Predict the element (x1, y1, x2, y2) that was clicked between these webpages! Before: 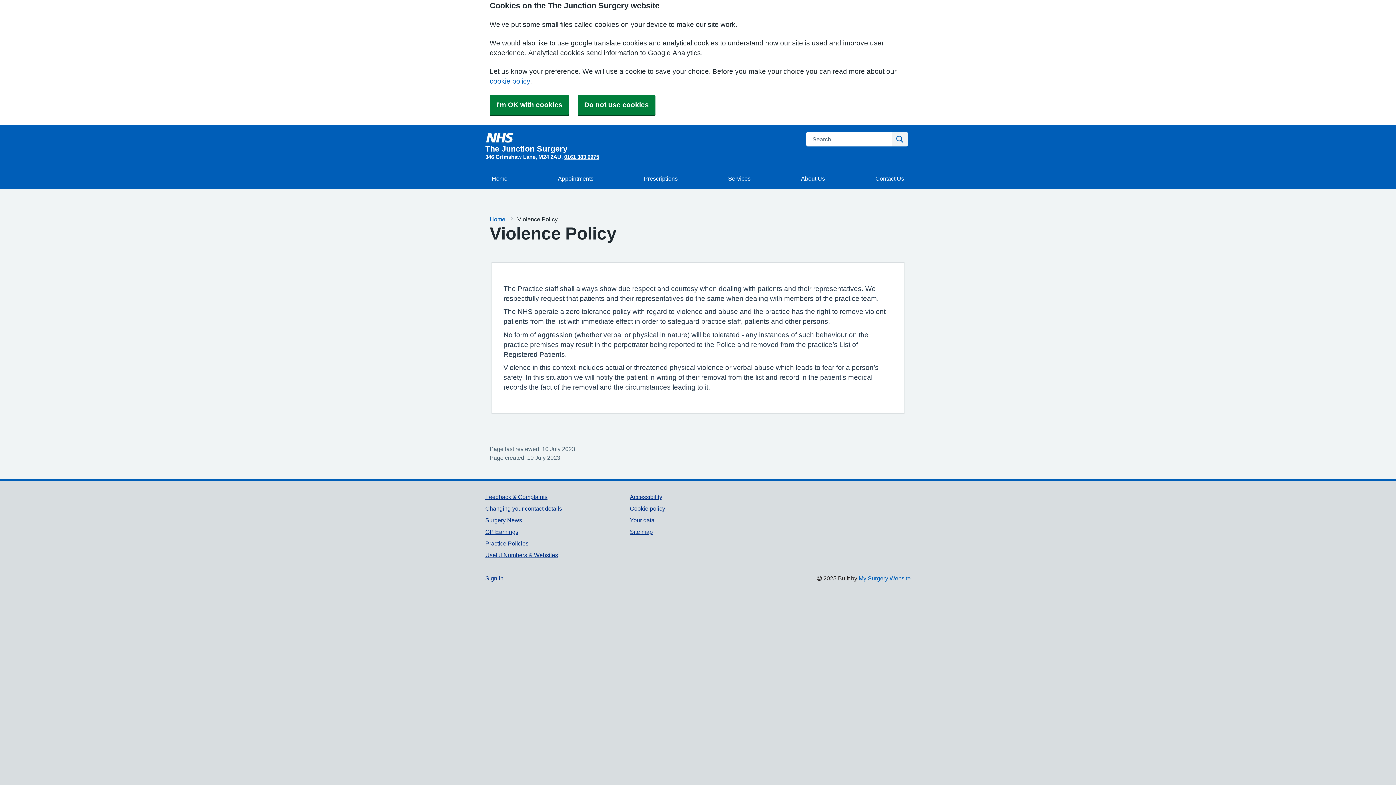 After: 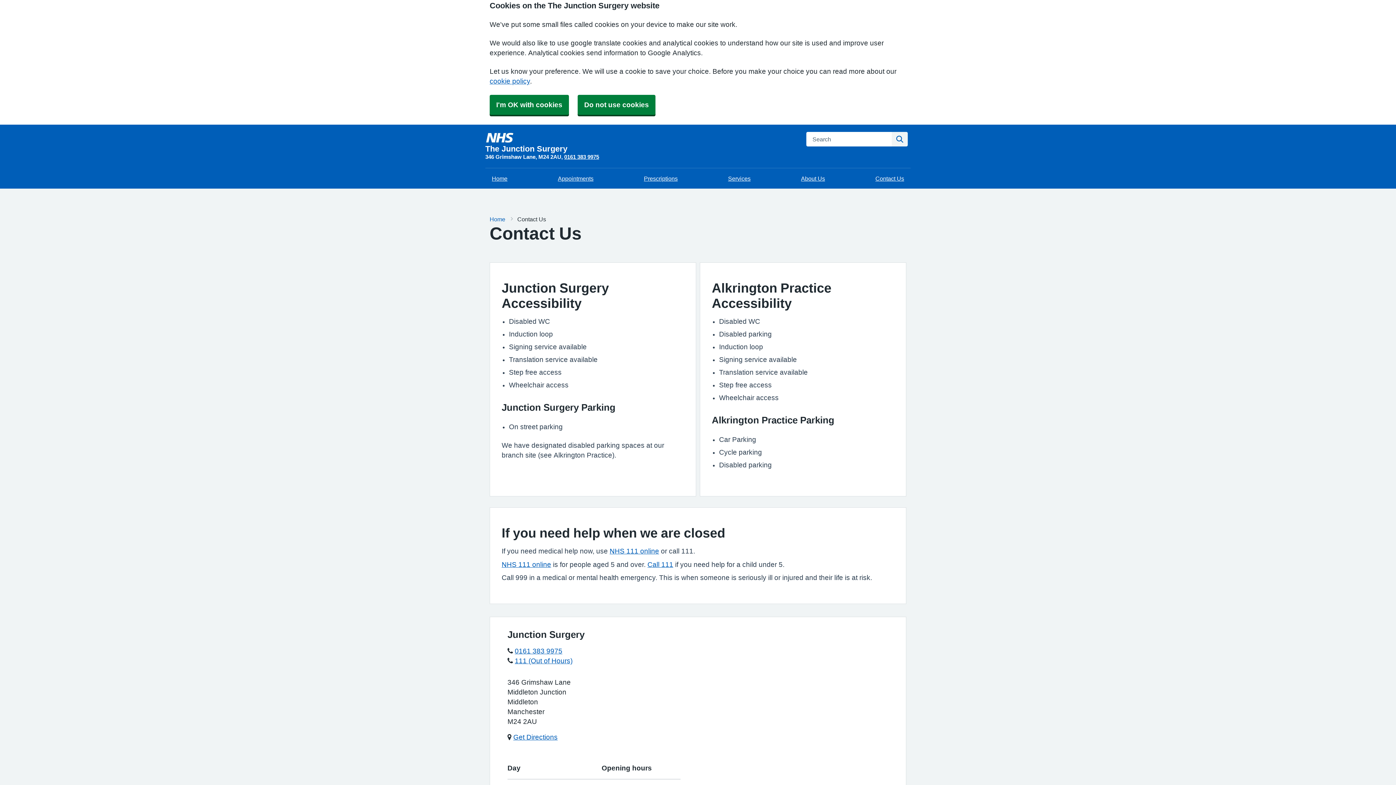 Action: bbox: (874, 168, 905, 188) label: Contact Us